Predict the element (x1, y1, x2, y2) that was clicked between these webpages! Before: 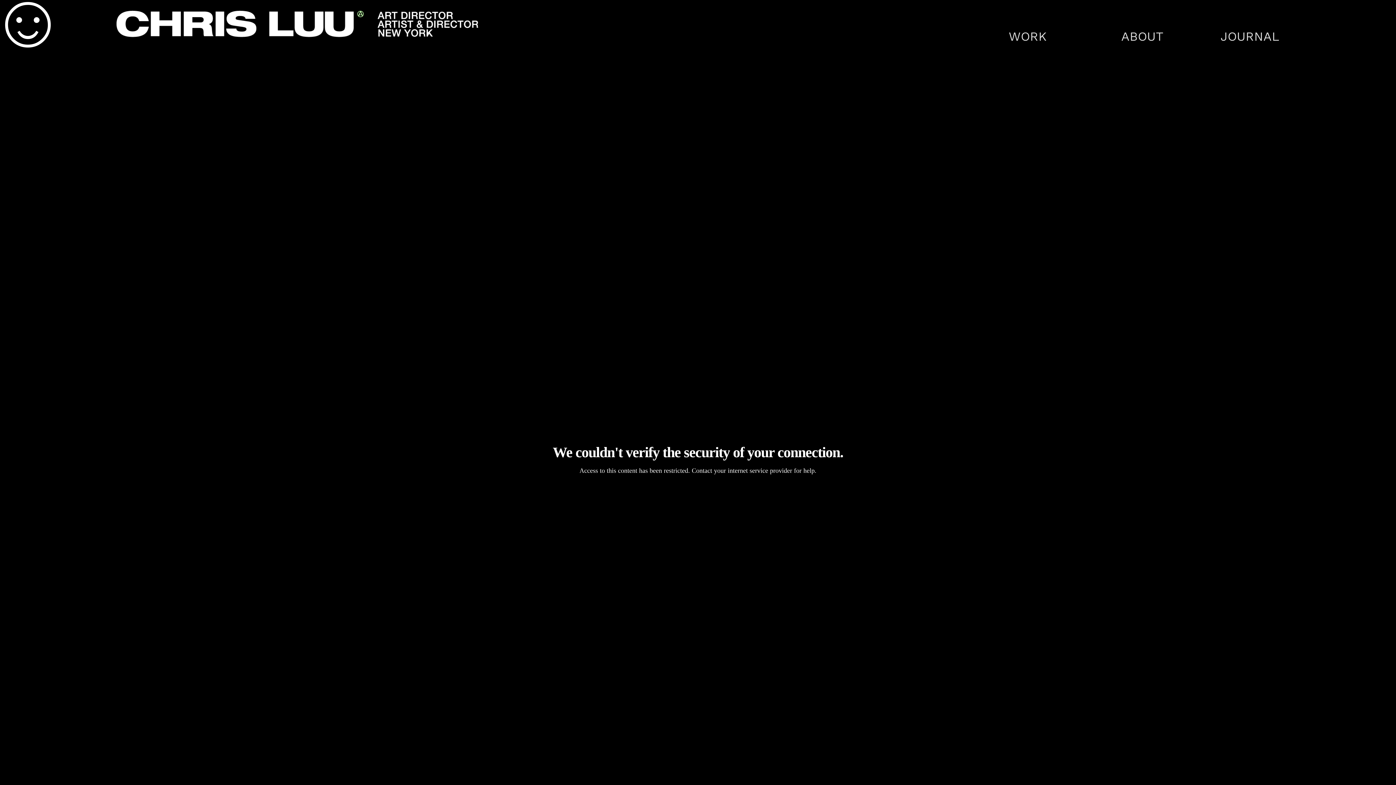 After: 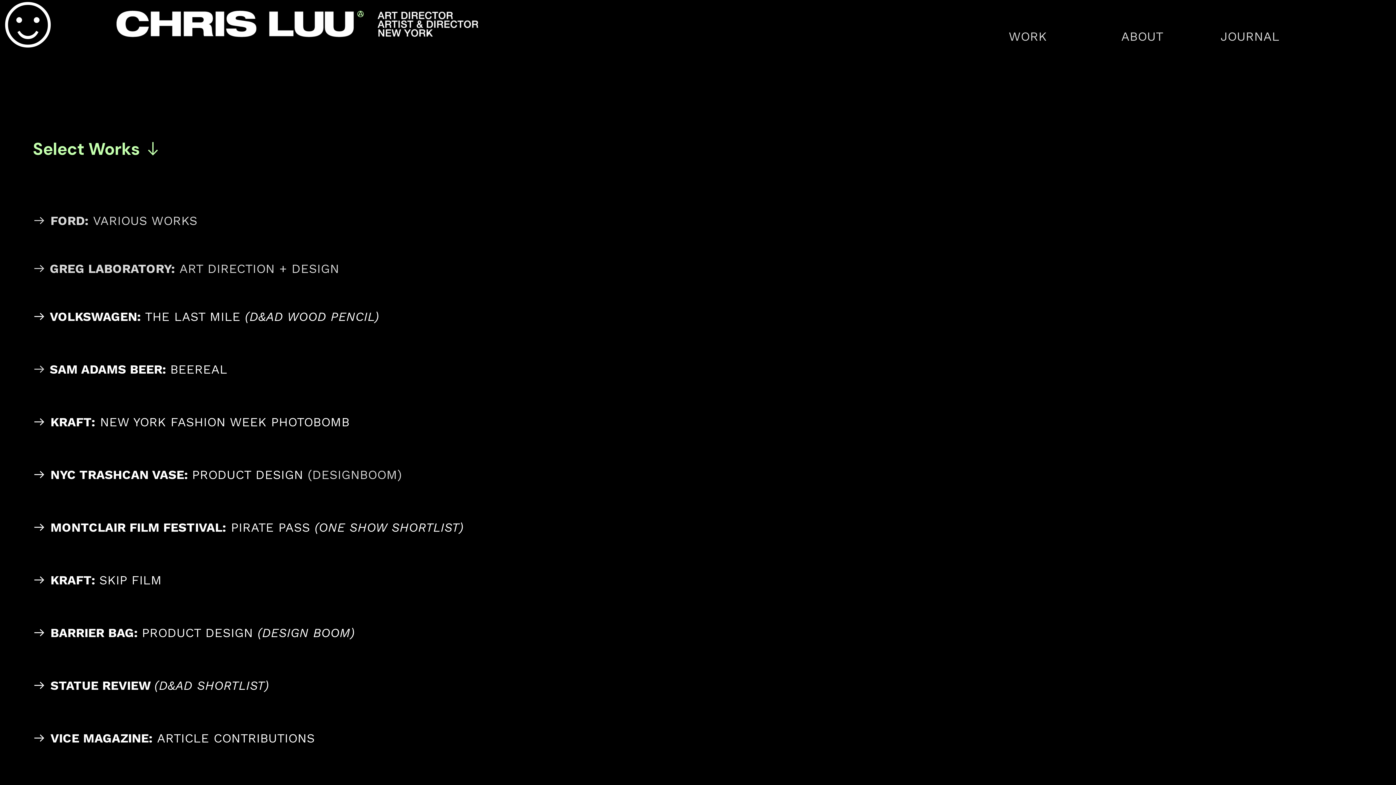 Action: bbox: (1008, 29, 1047, 44) label: WORK